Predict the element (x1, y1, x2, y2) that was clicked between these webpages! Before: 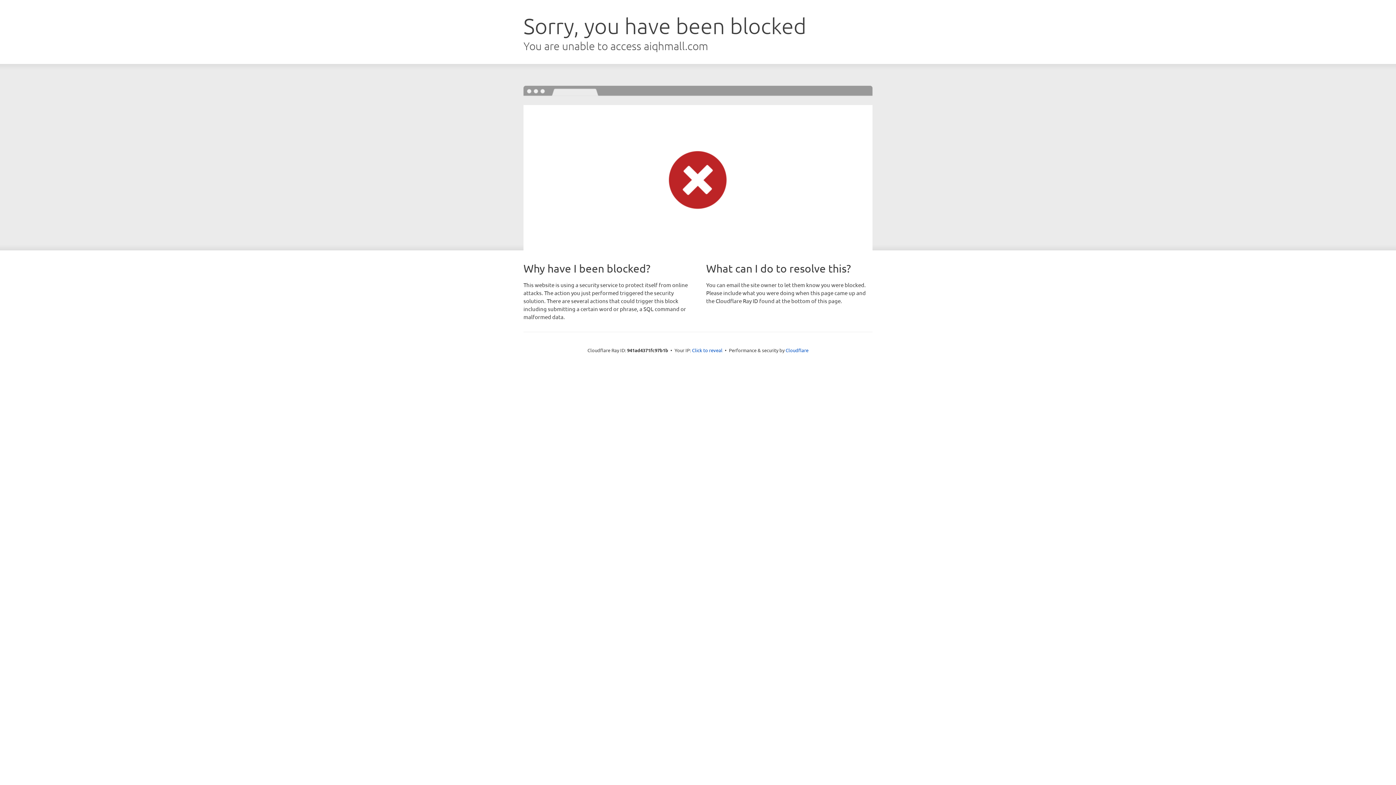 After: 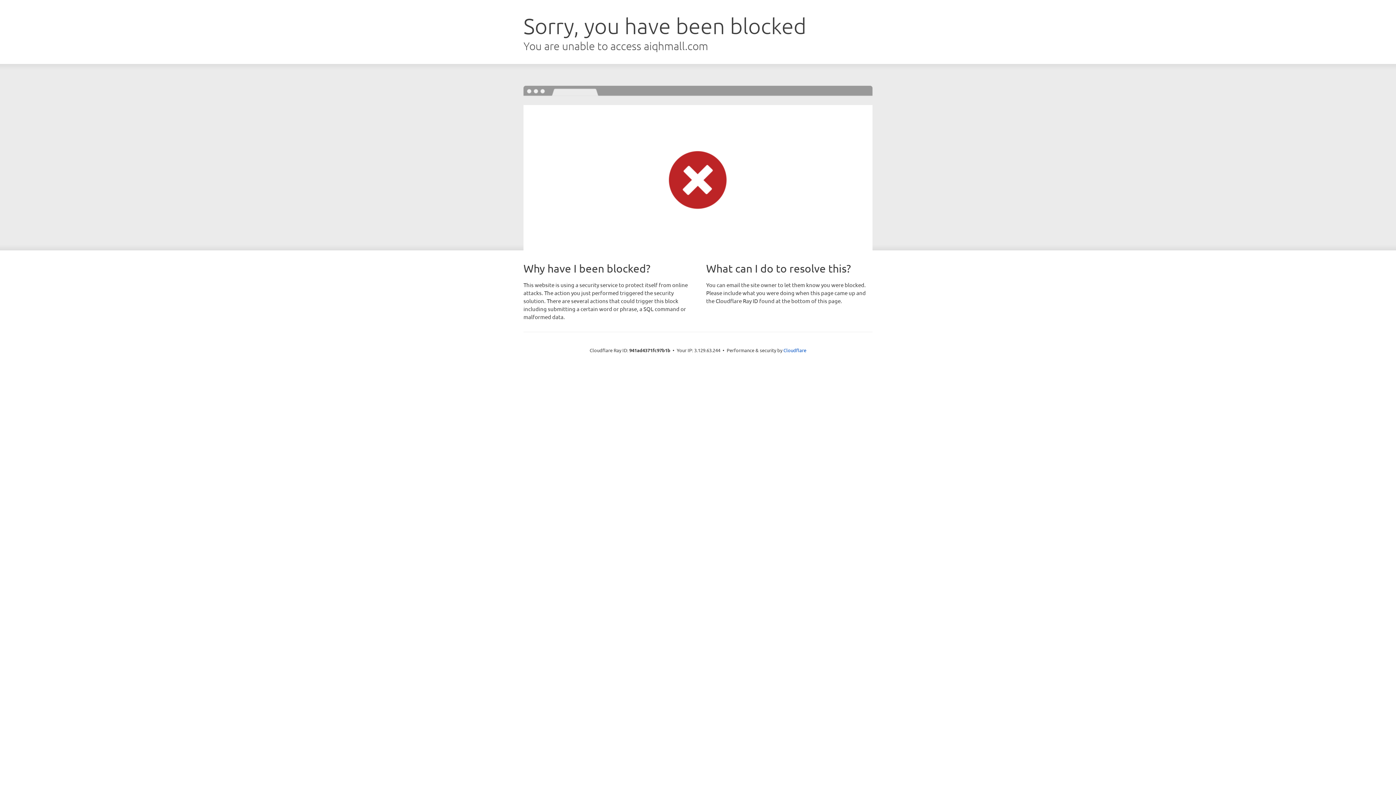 Action: label: Click to reveal bbox: (692, 346, 722, 353)